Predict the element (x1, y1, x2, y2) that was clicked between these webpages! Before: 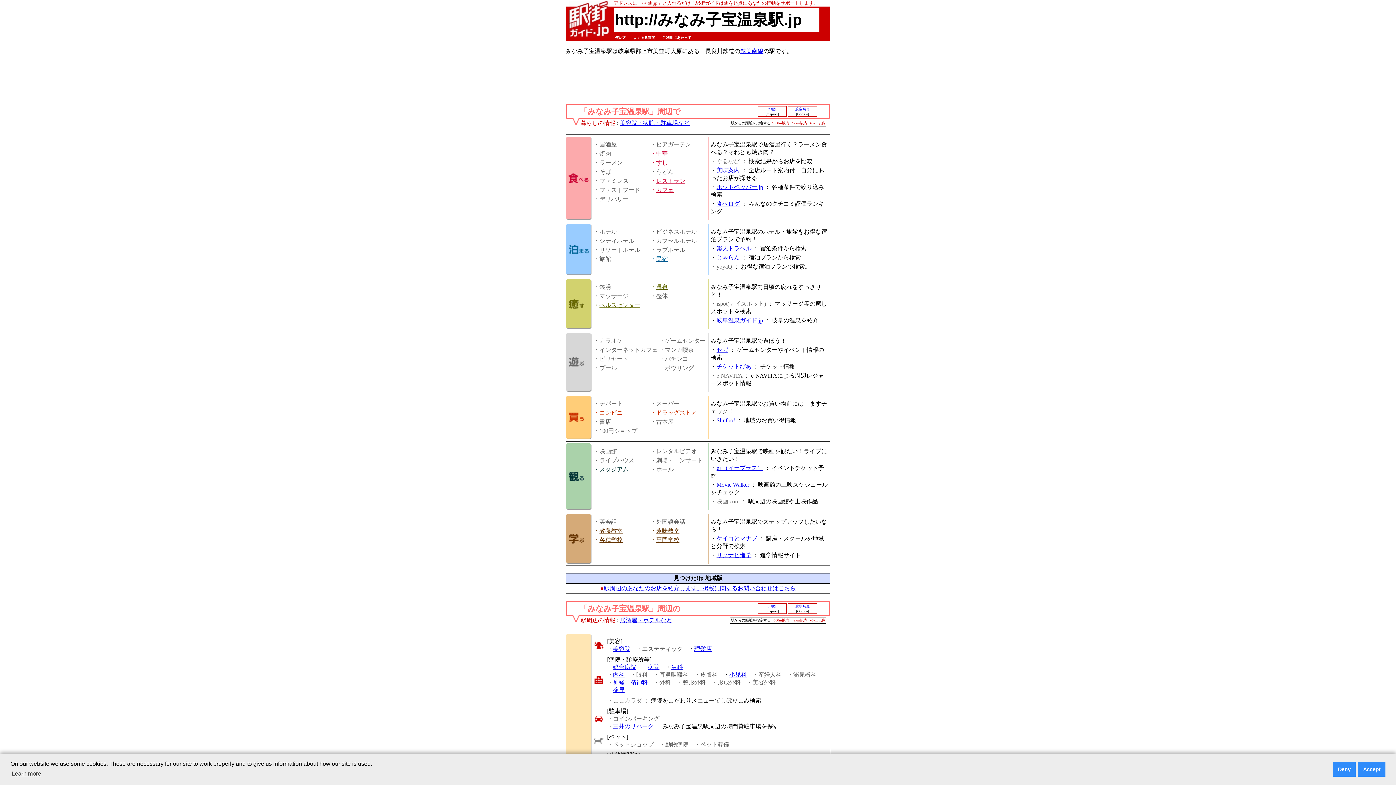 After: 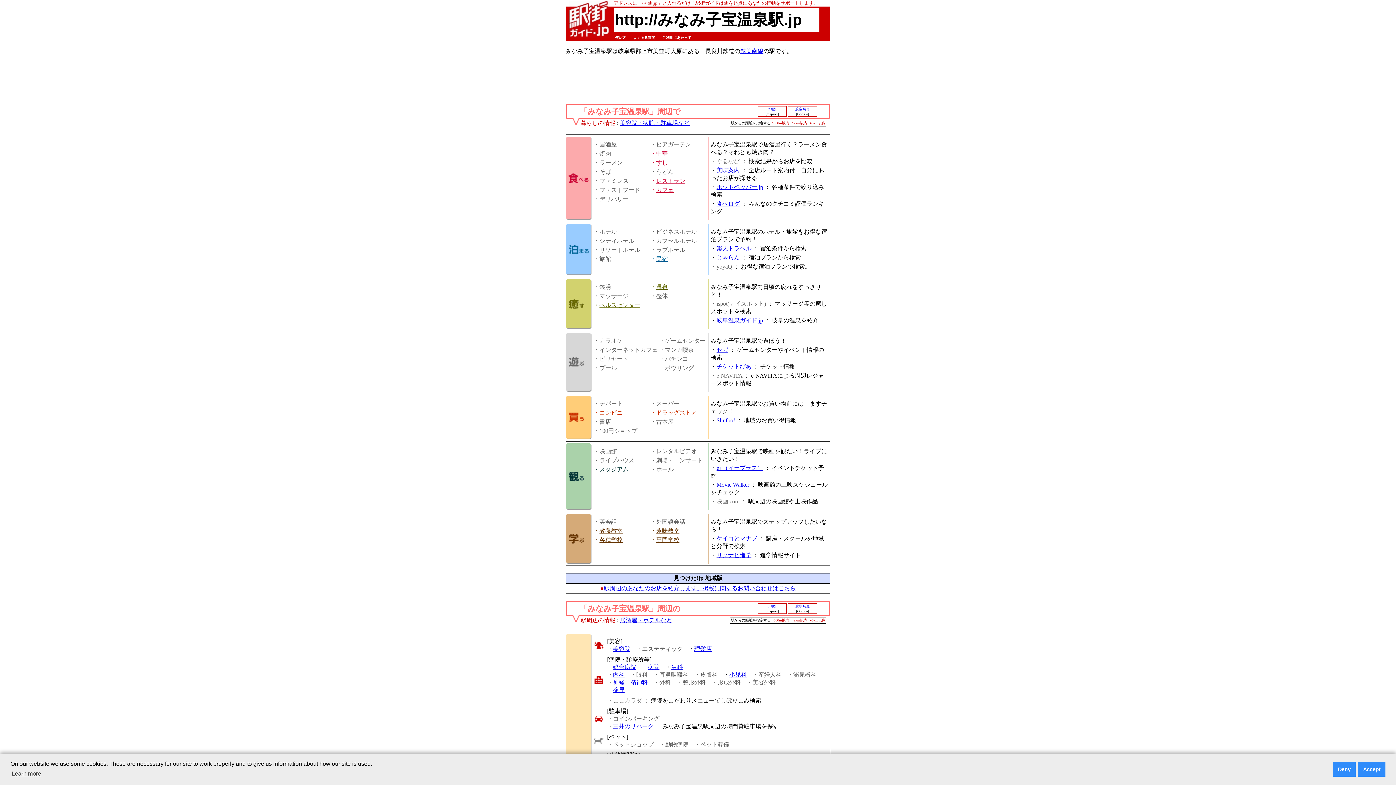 Action: label: 総合病院 bbox: (613, 664, 636, 670)